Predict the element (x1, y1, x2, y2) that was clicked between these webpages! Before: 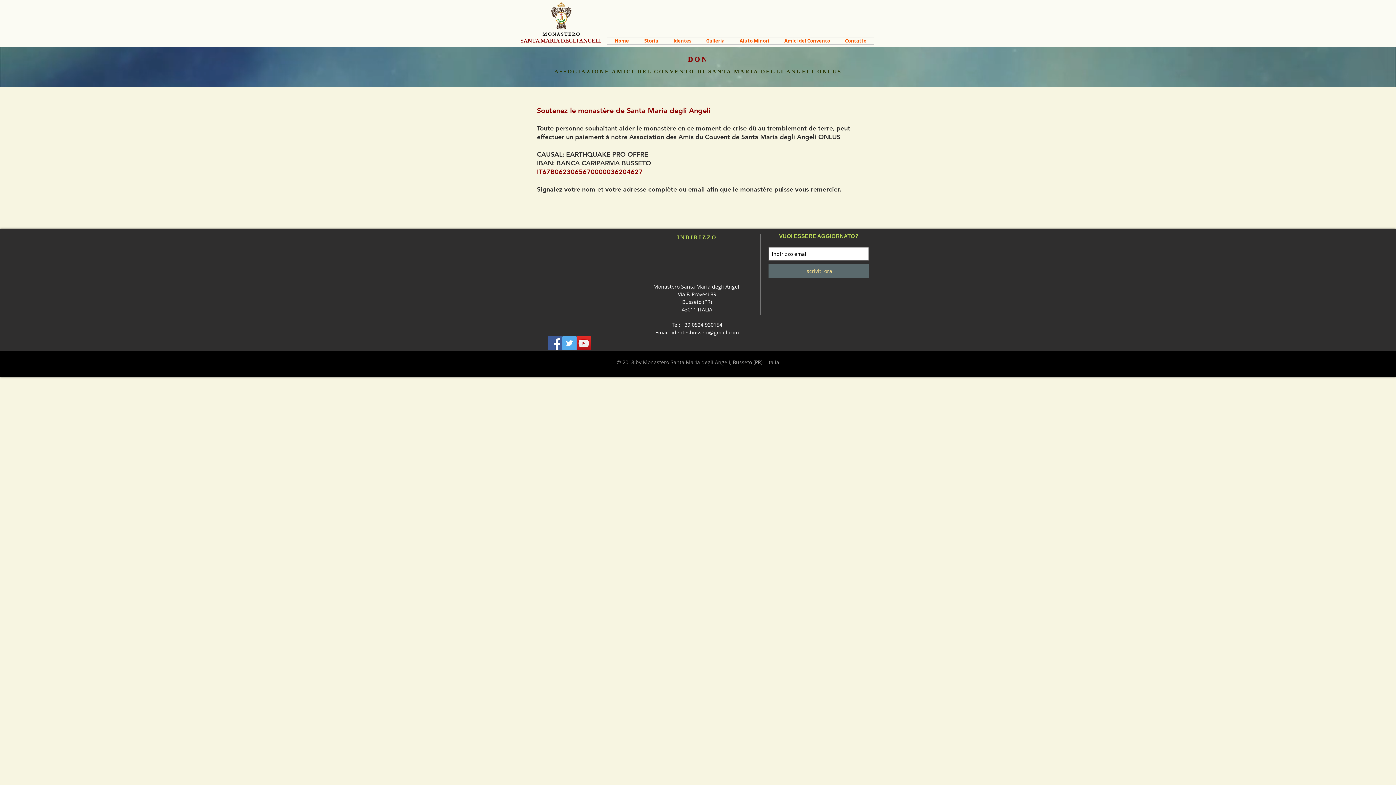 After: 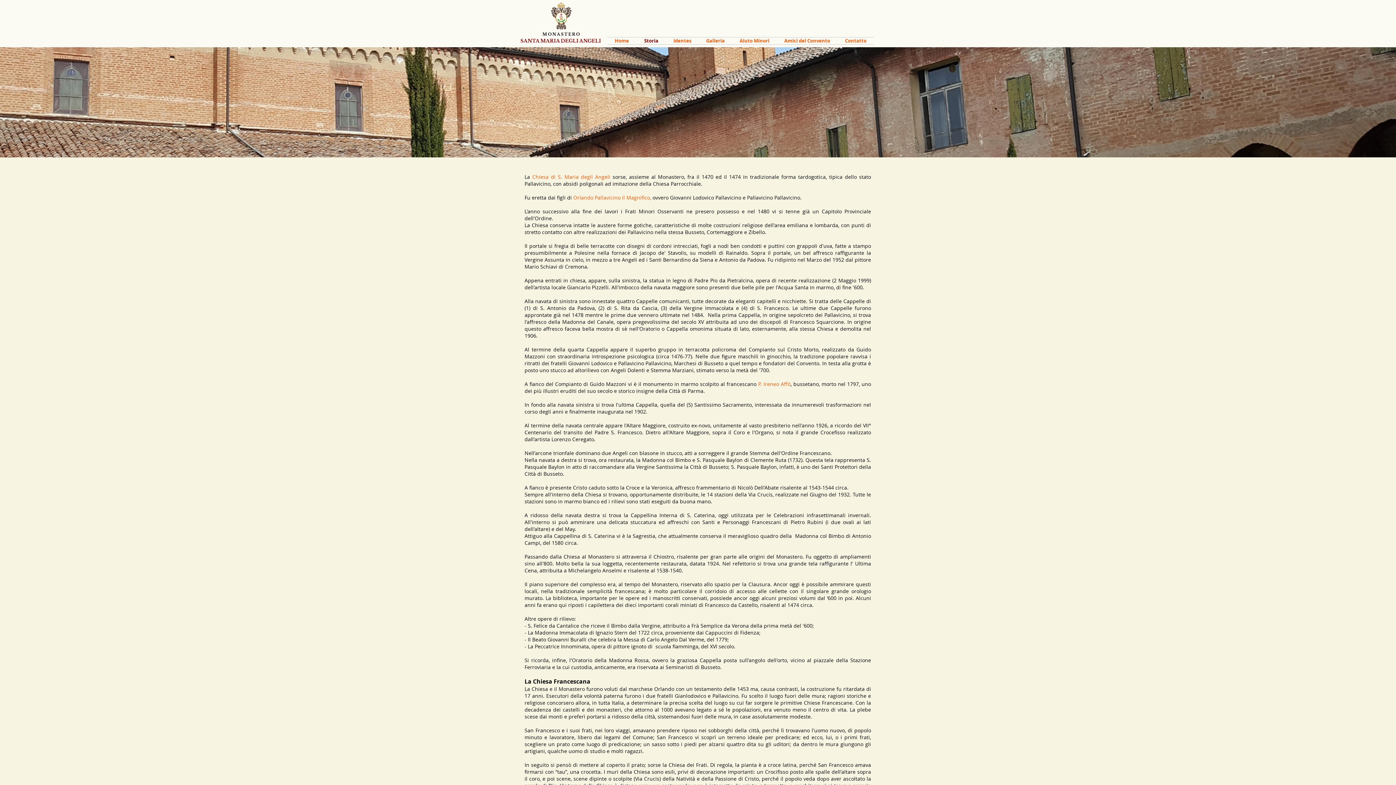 Action: label: Storia bbox: (636, 37, 666, 44)